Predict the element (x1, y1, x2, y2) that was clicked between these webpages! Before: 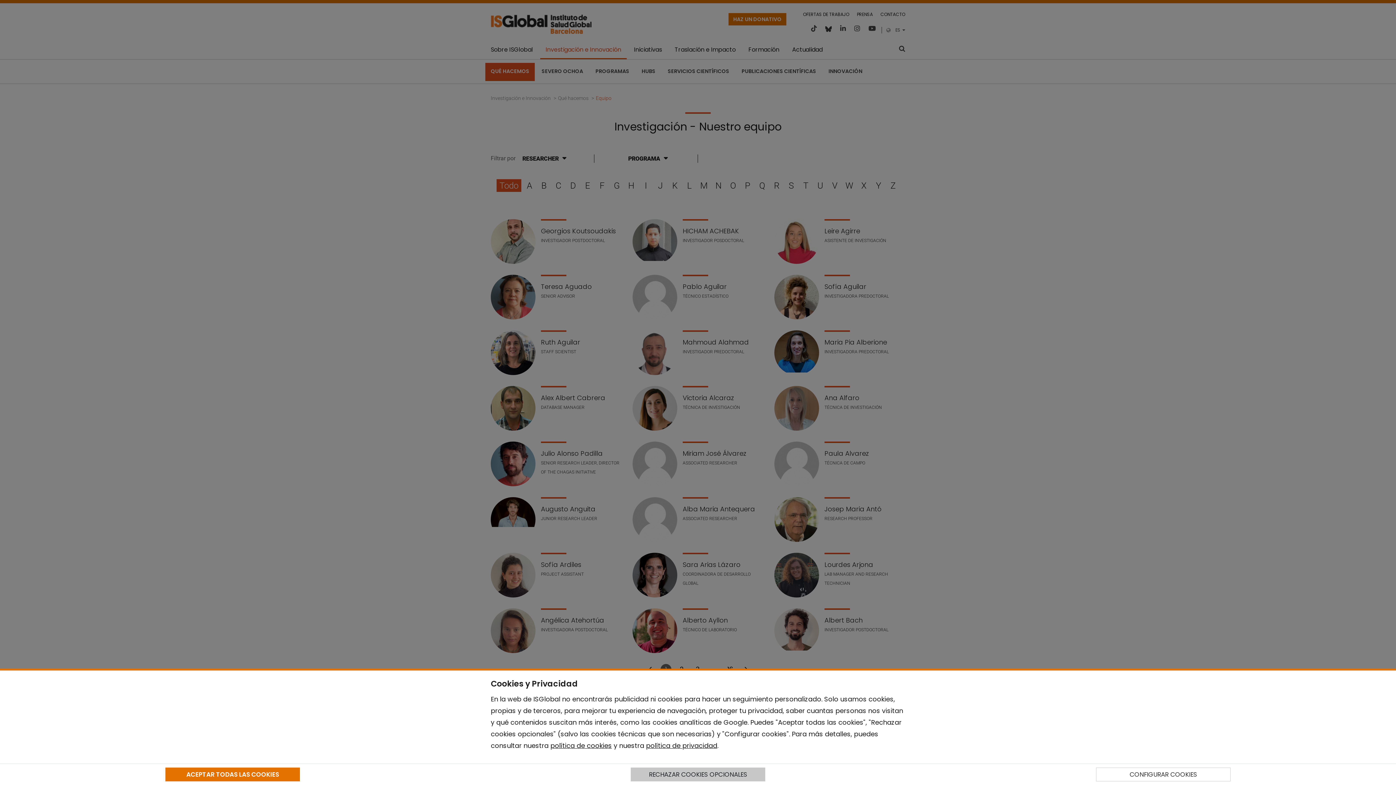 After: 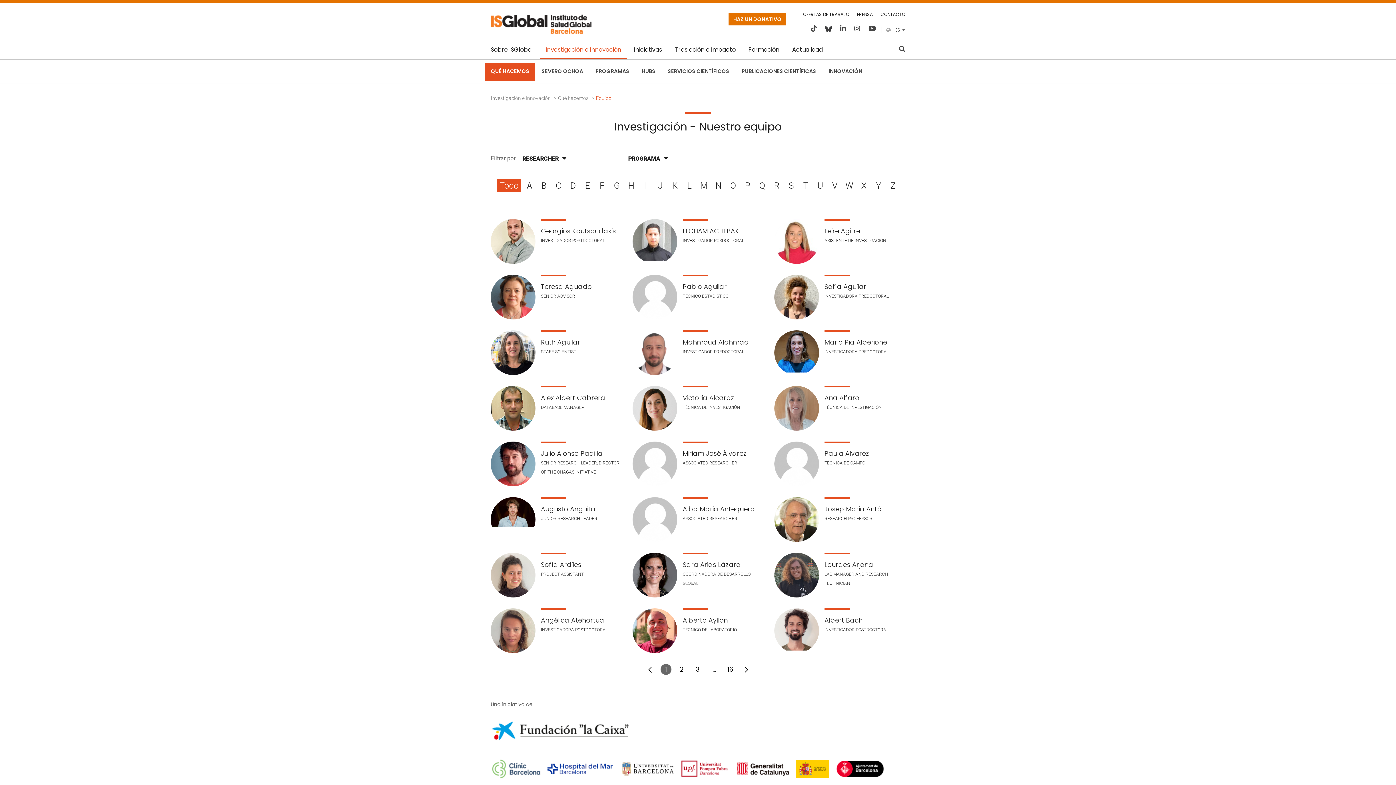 Action: bbox: (165, 768, 299, 781) label: ACEPTAR TODAS LAS COOKIES